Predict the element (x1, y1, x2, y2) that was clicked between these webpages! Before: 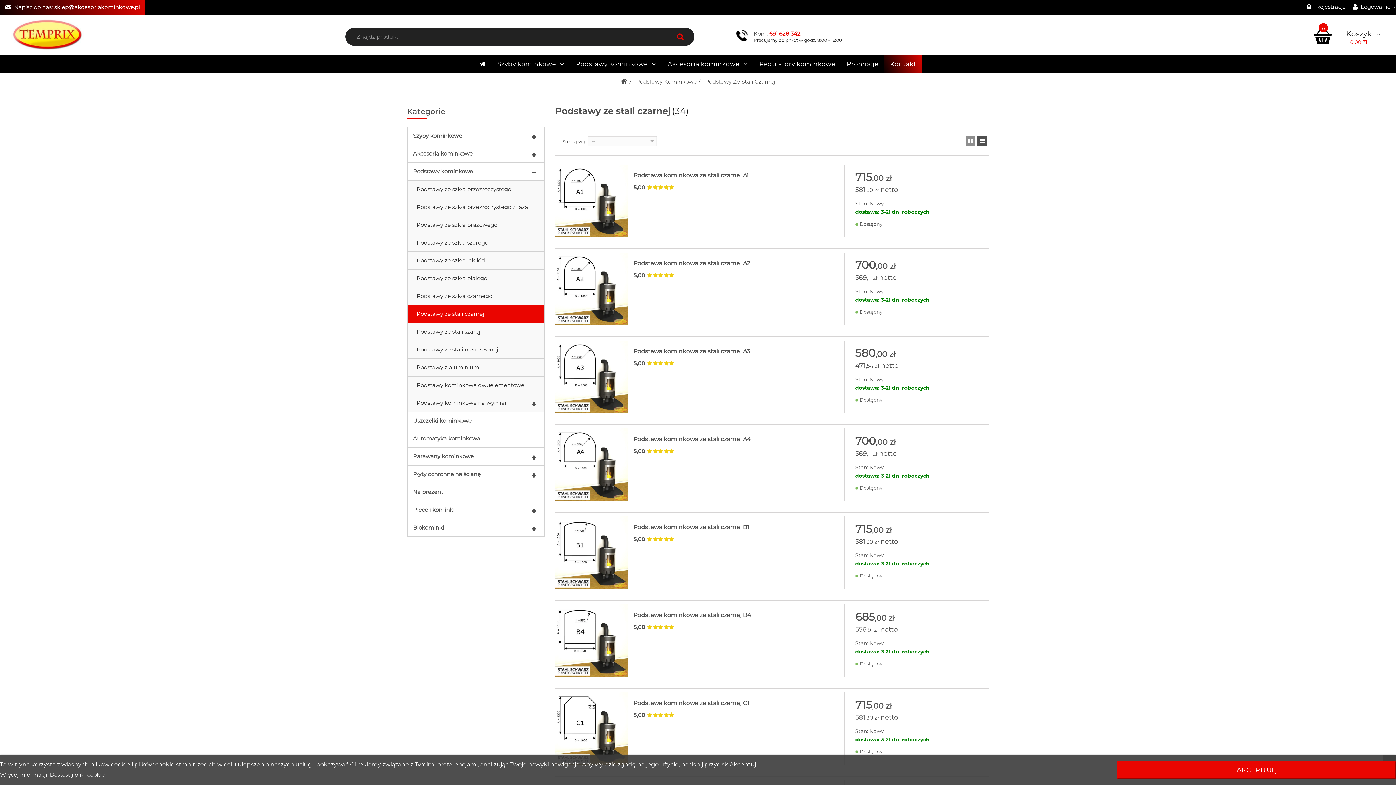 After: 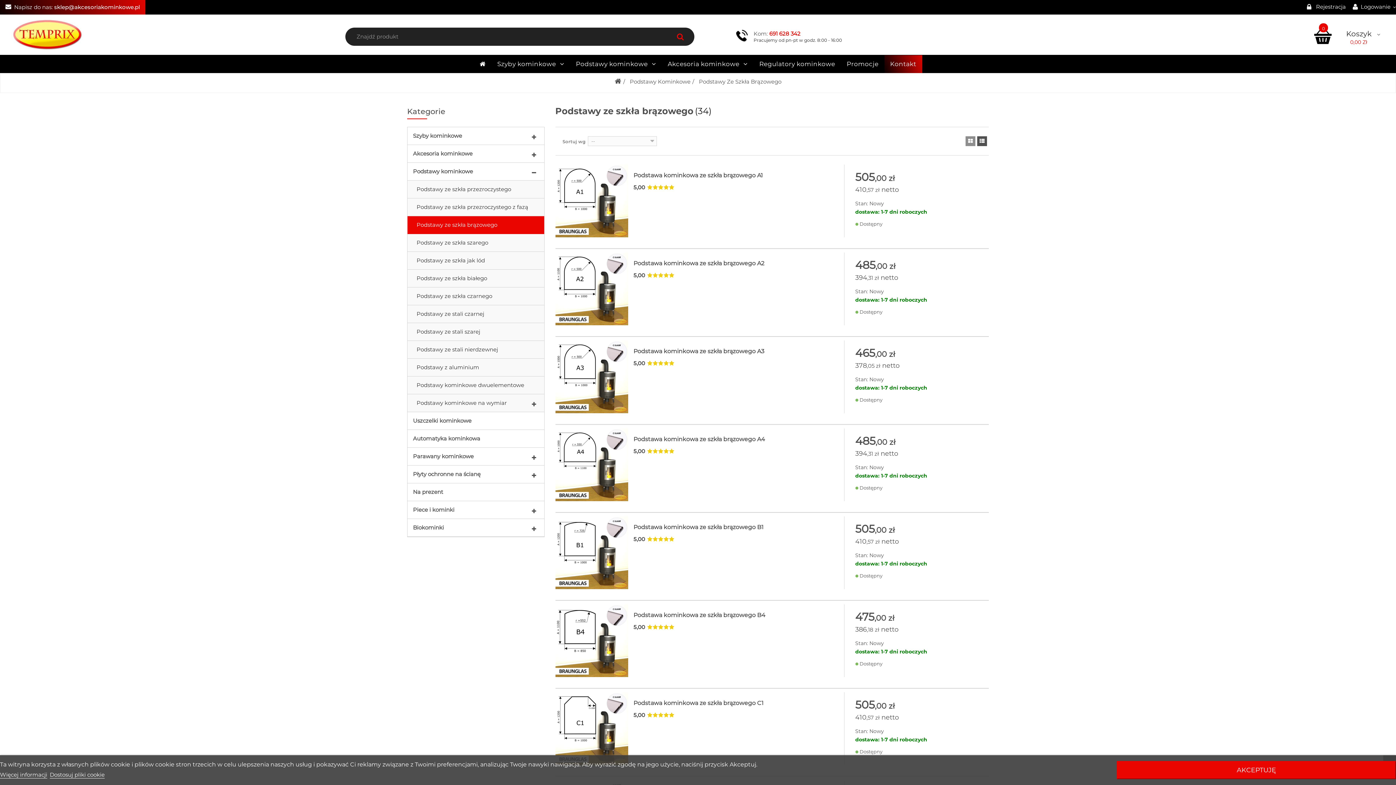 Action: label: Podstawy ze szkła brązowego bbox: (407, 216, 544, 234)